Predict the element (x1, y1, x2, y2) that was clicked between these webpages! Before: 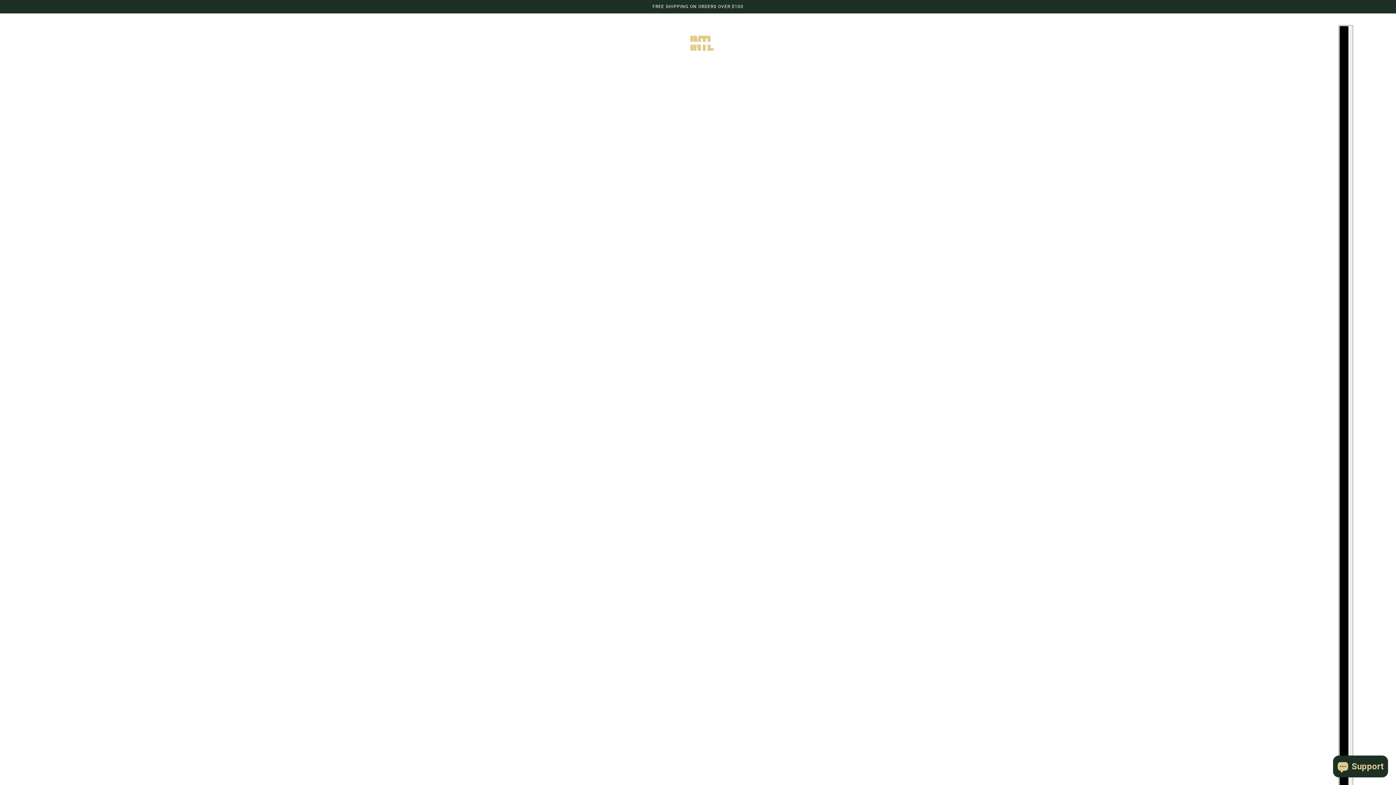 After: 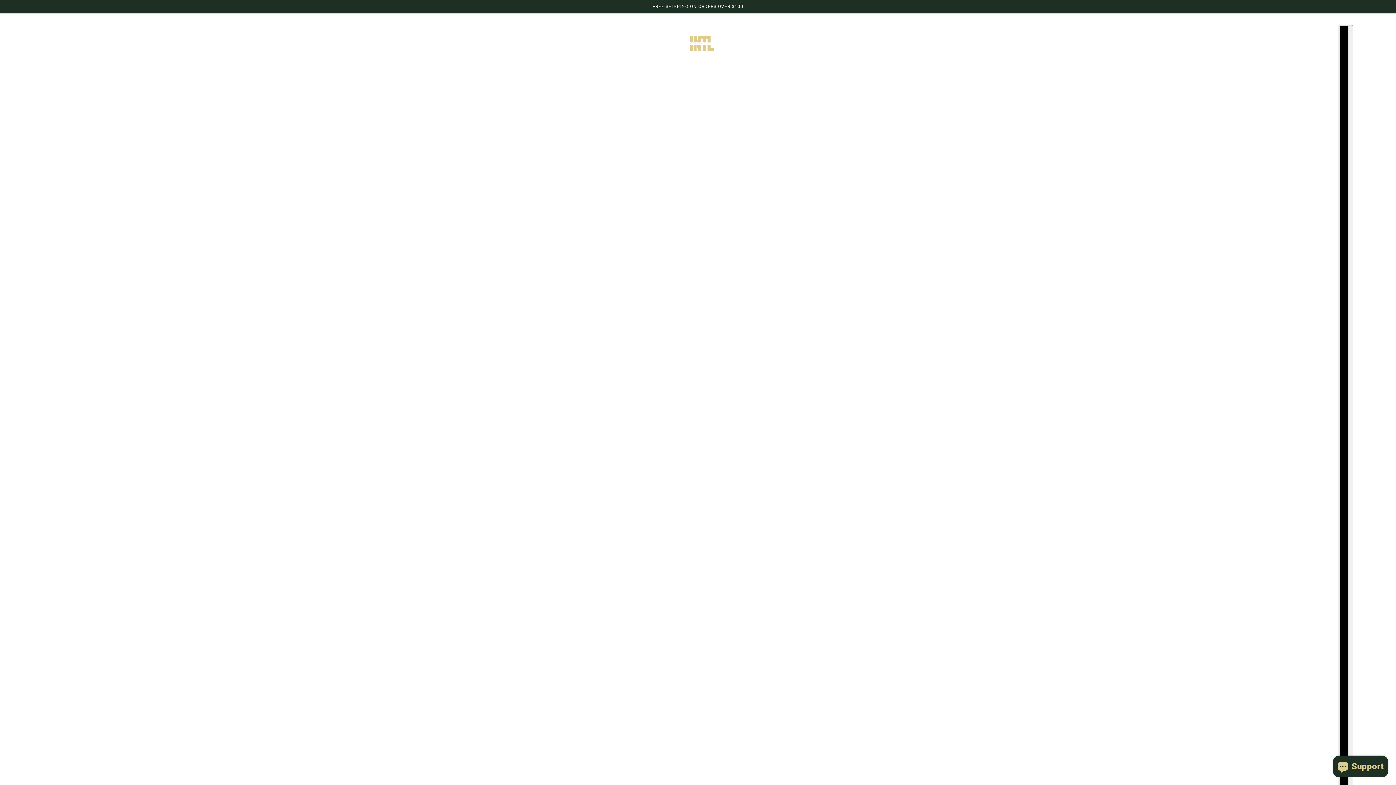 Action: bbox: (684, 25, 720, 61)